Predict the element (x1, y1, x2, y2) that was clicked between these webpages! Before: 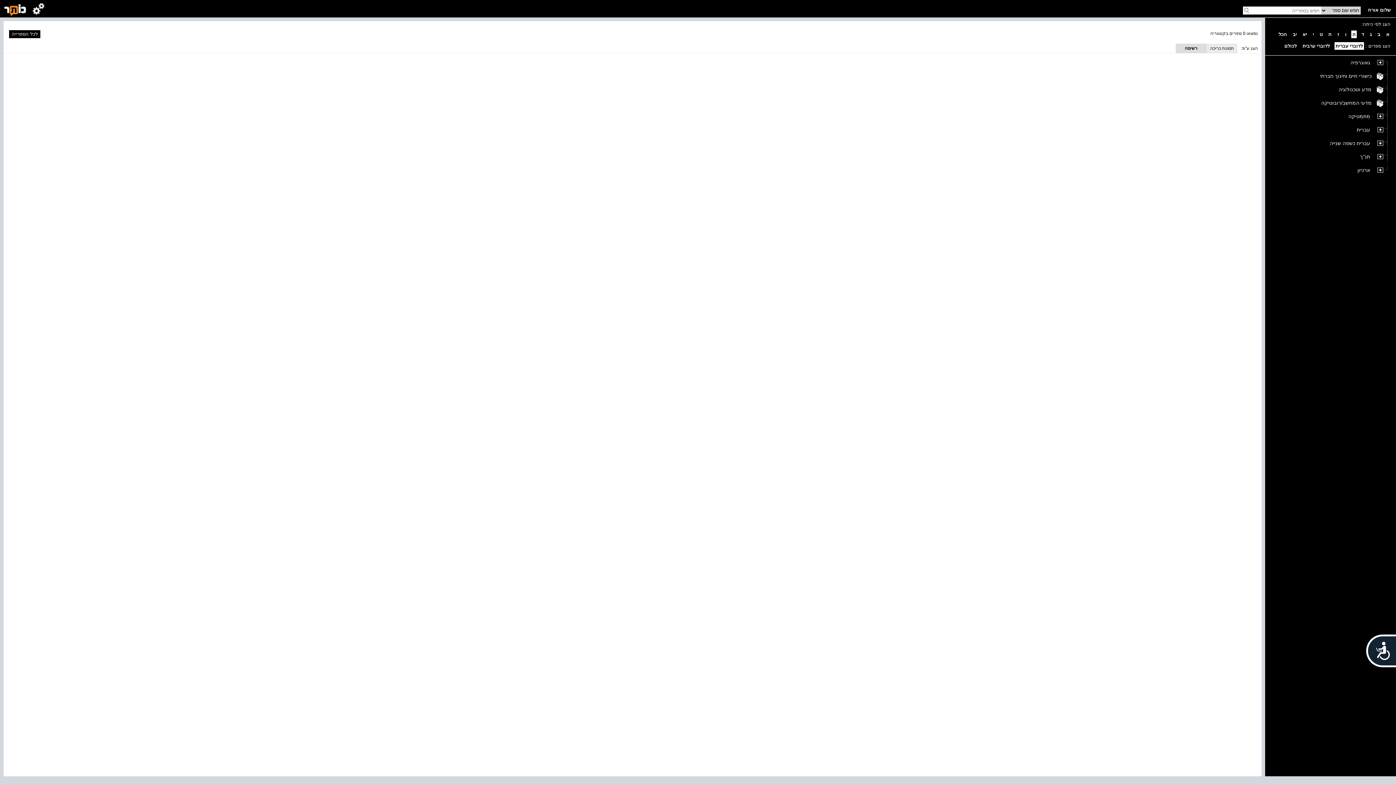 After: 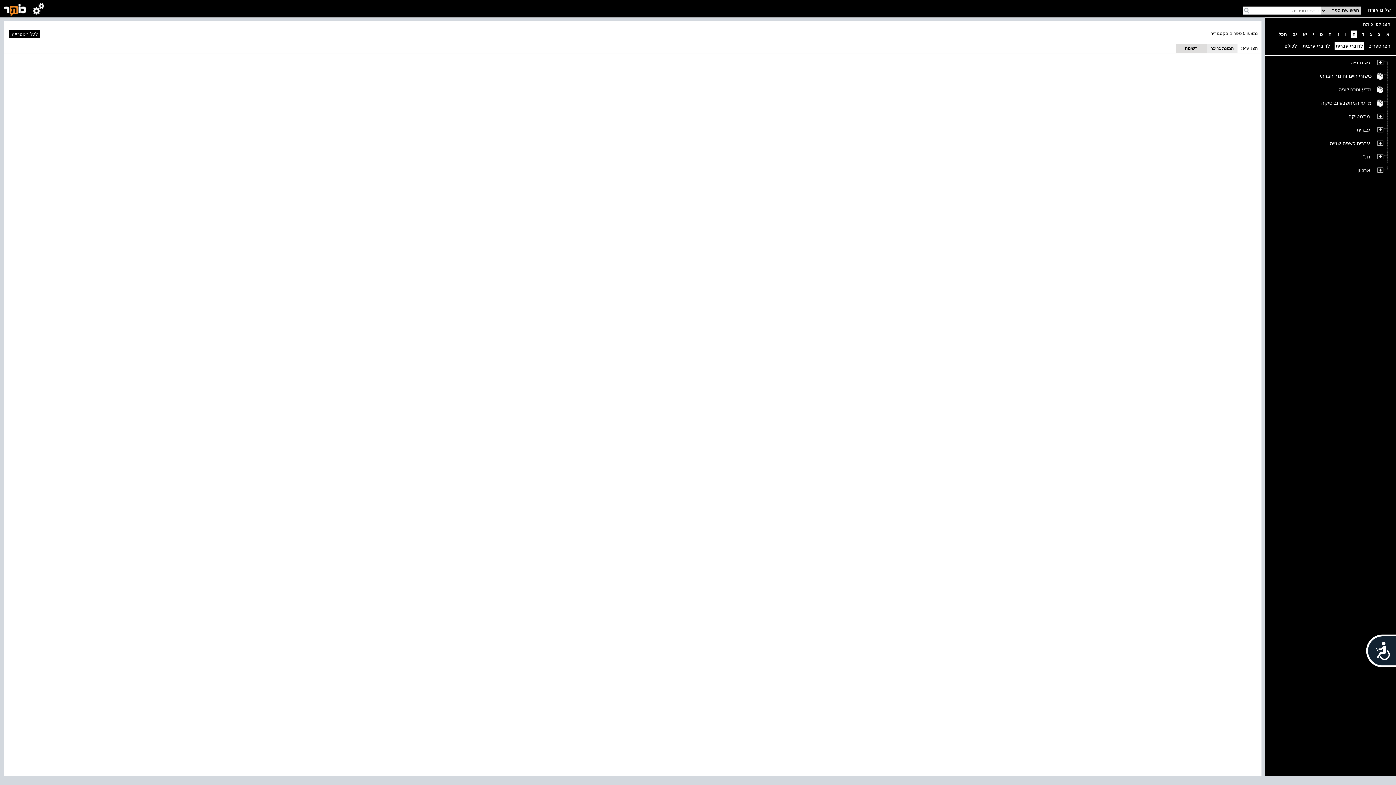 Action: bbox: (1351, 30, 1357, 38) label: ה